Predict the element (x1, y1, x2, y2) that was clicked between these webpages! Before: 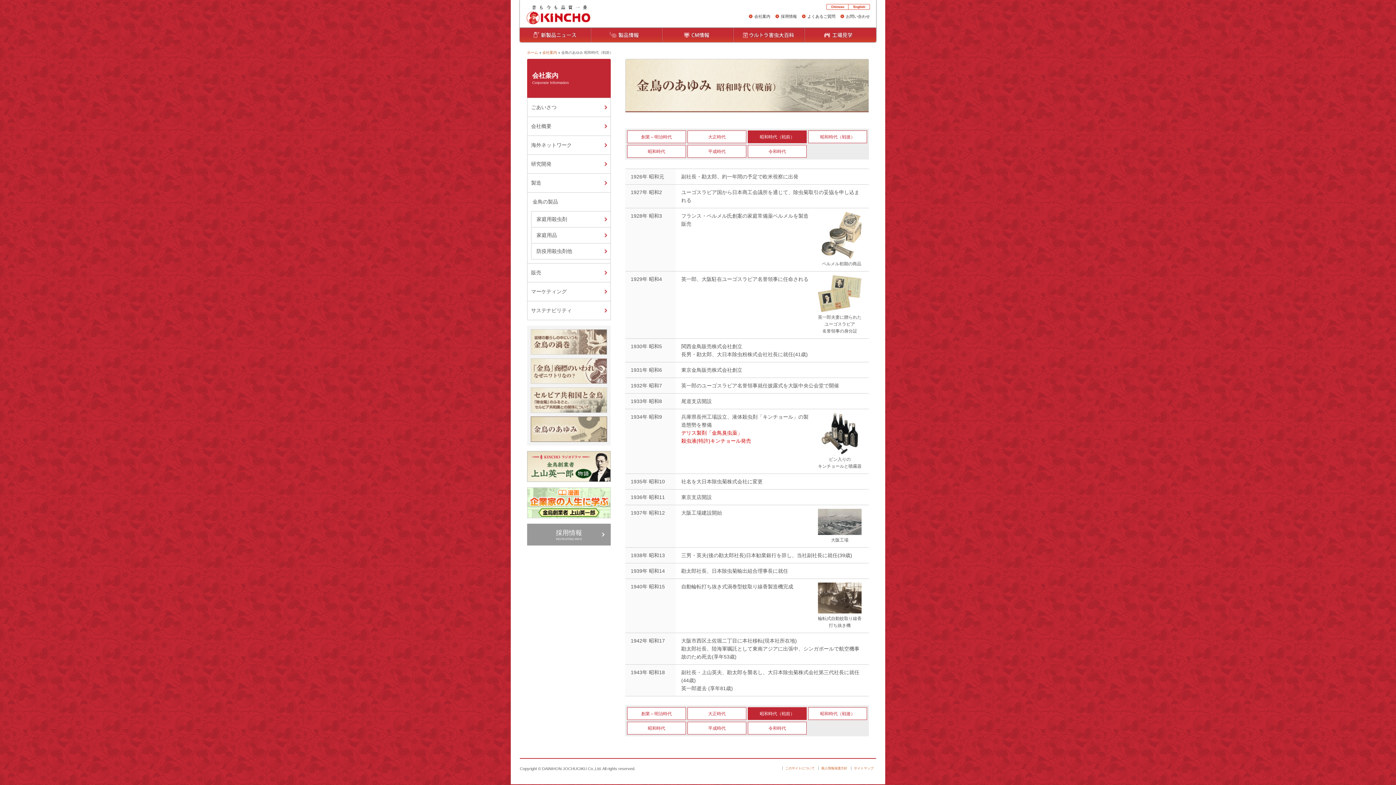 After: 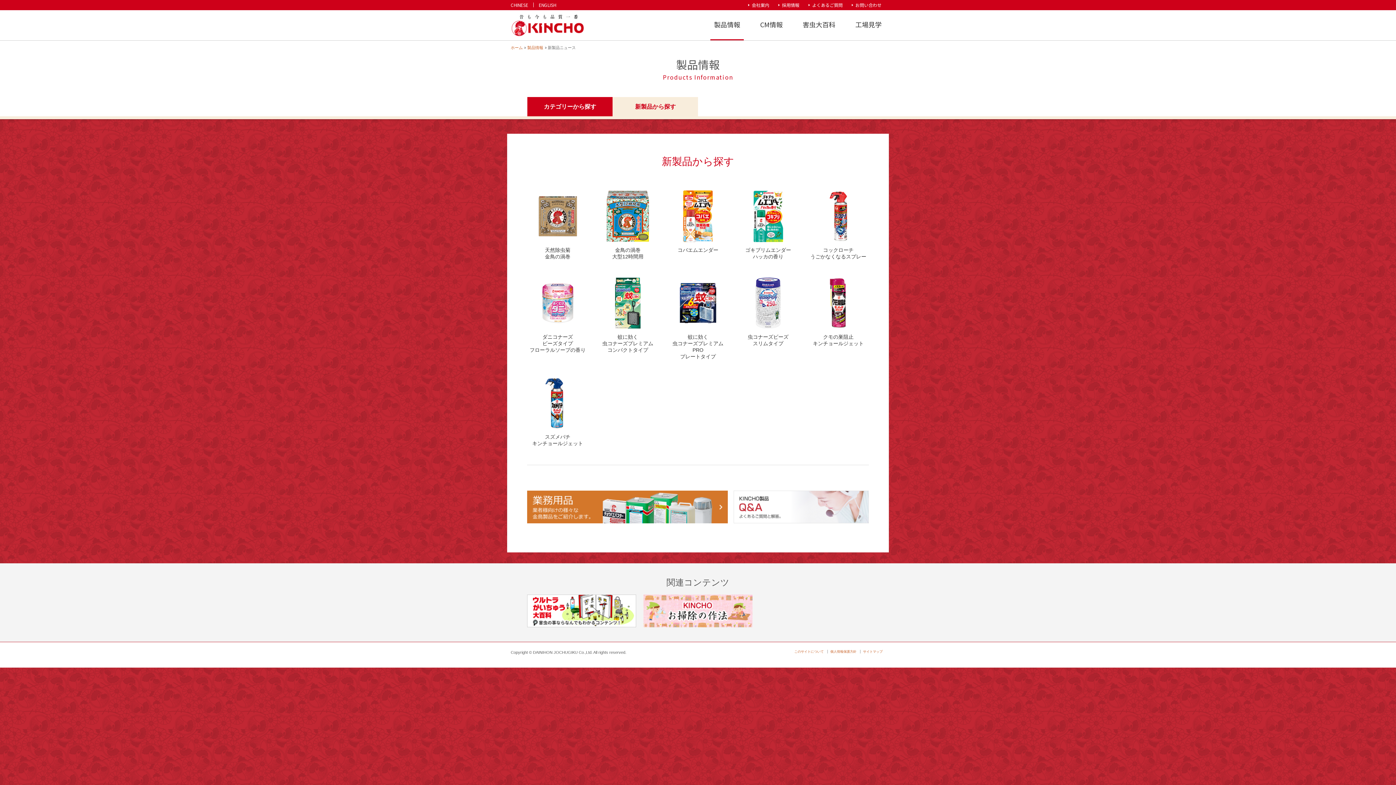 Action: bbox: (520, 28, 591, 42) label: 新製品ニュース